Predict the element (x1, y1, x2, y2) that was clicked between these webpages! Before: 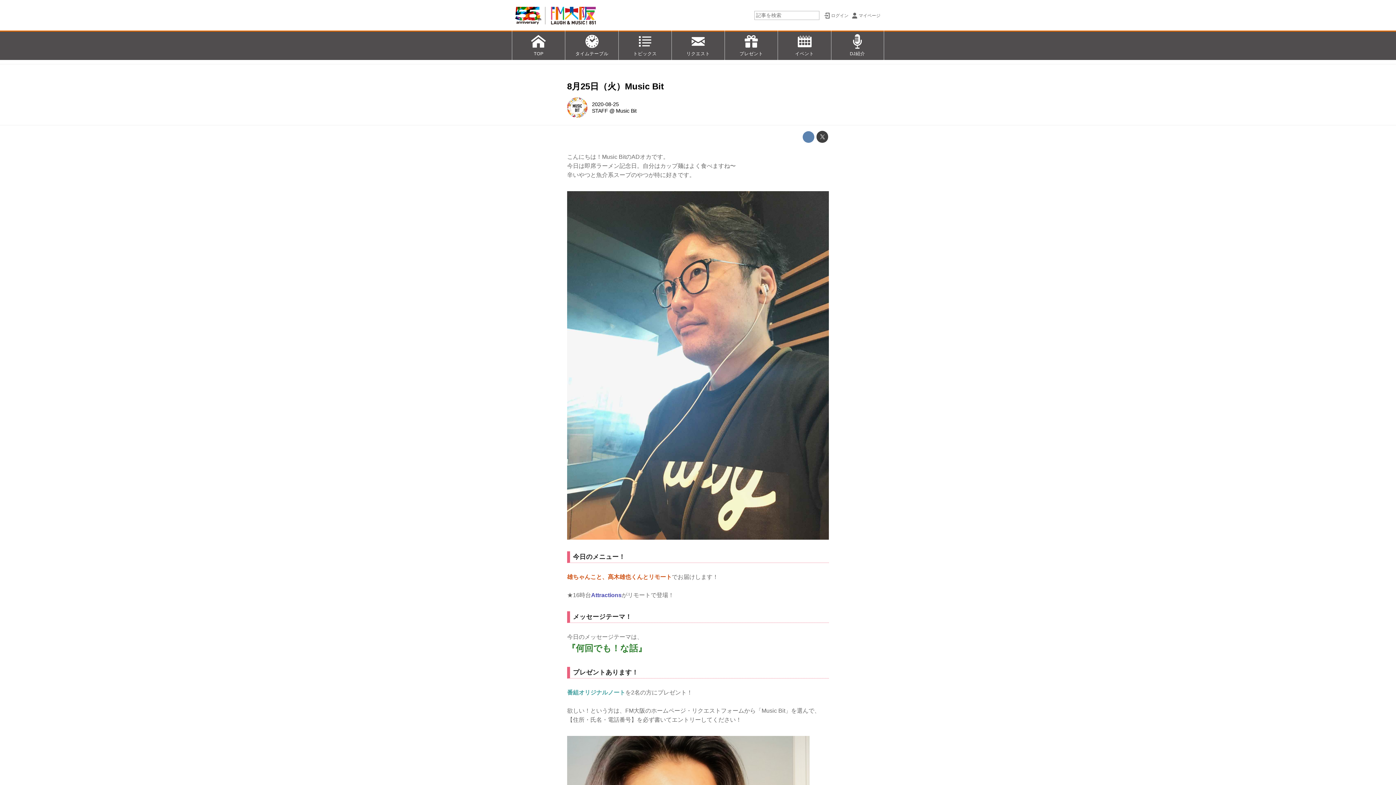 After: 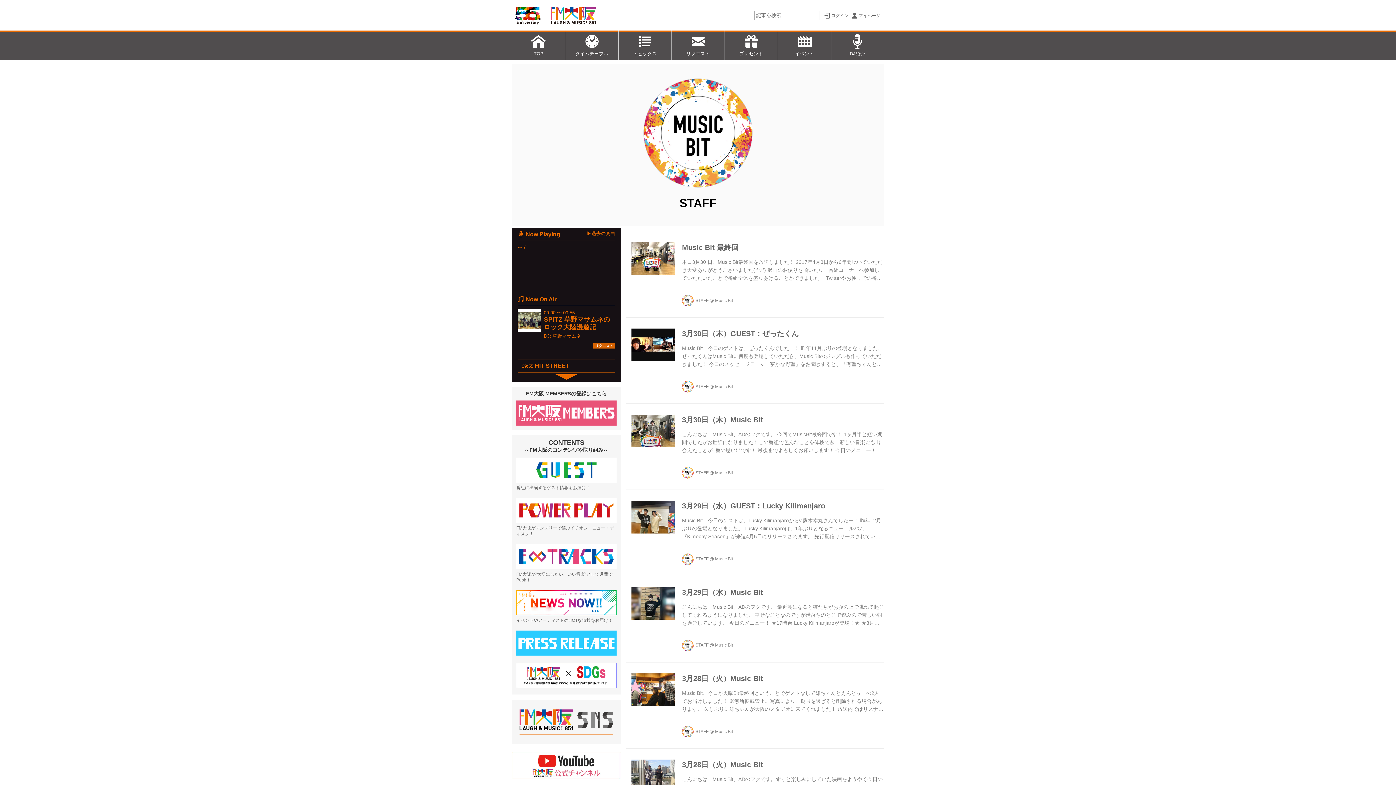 Action: bbox: (567, 104, 589, 110)